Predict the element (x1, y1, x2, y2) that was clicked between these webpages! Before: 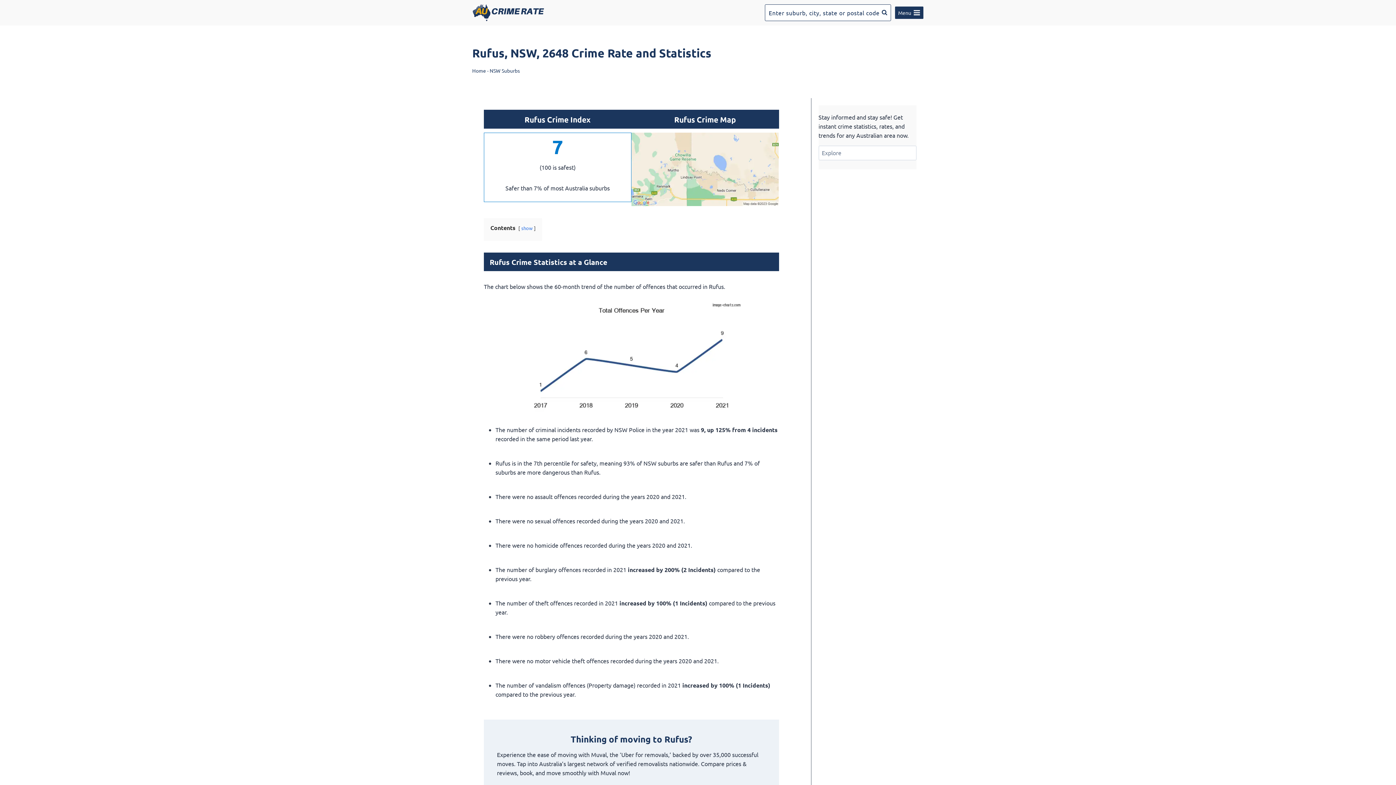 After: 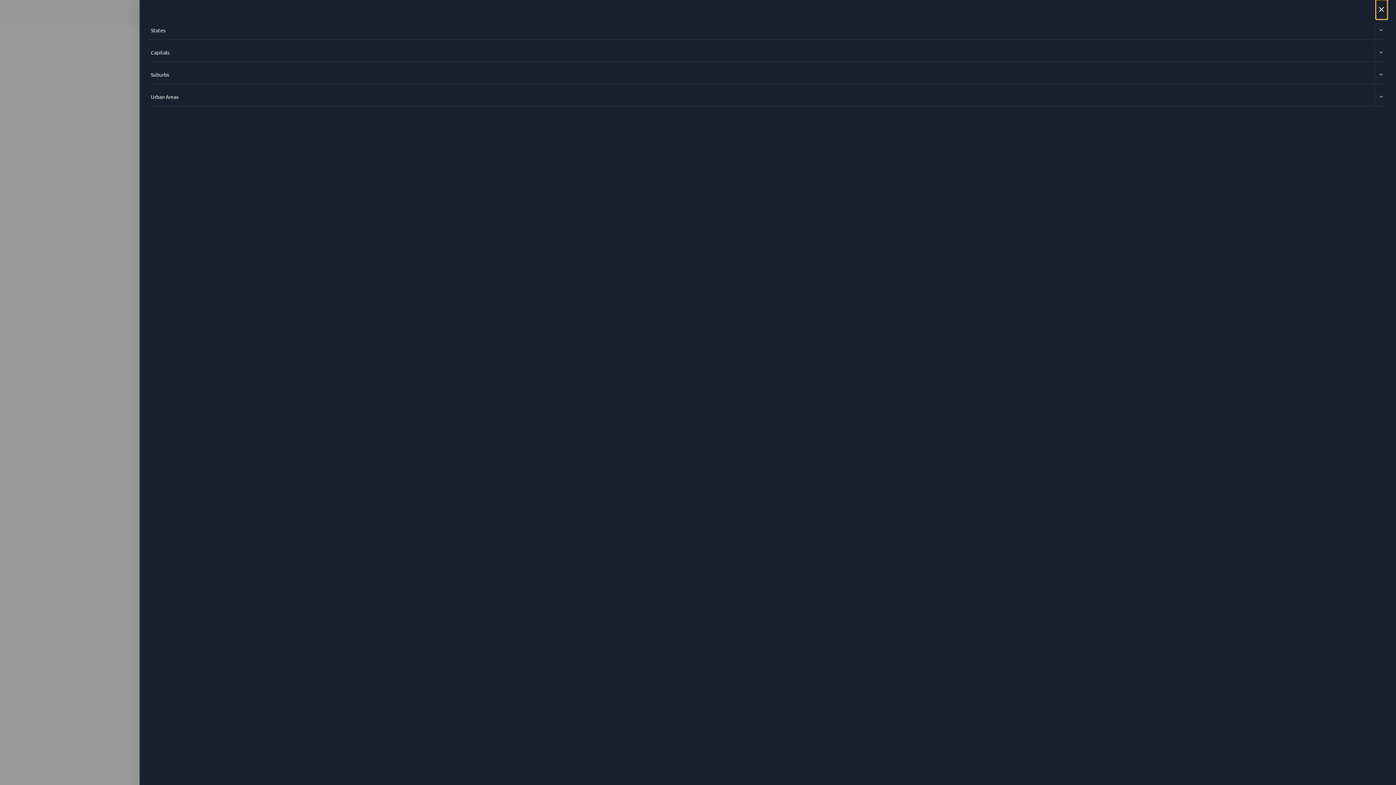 Action: bbox: (894, 6, 924, 19) label: Open menu